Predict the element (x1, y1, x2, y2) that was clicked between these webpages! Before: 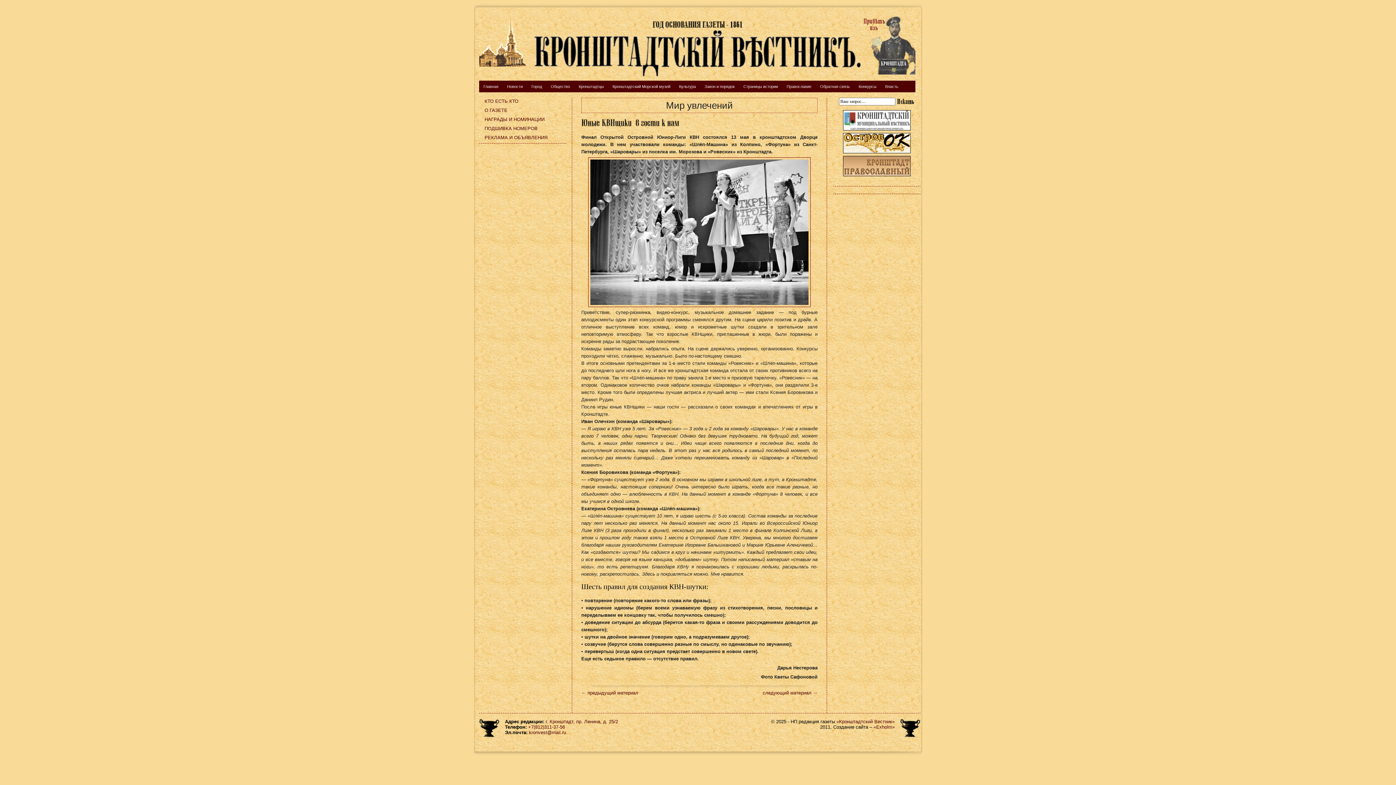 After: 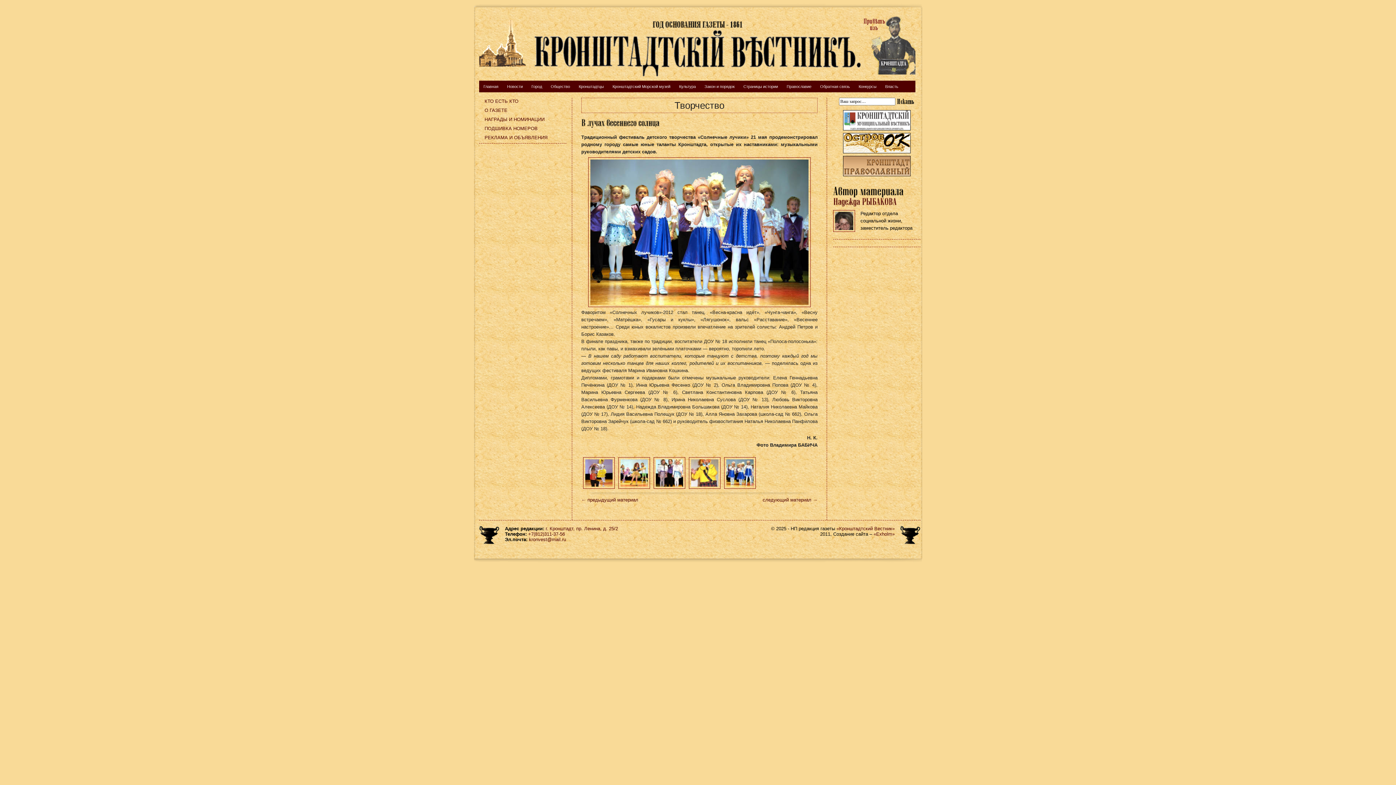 Action: bbox: (762, 690, 817, 696) label: следующий материал →